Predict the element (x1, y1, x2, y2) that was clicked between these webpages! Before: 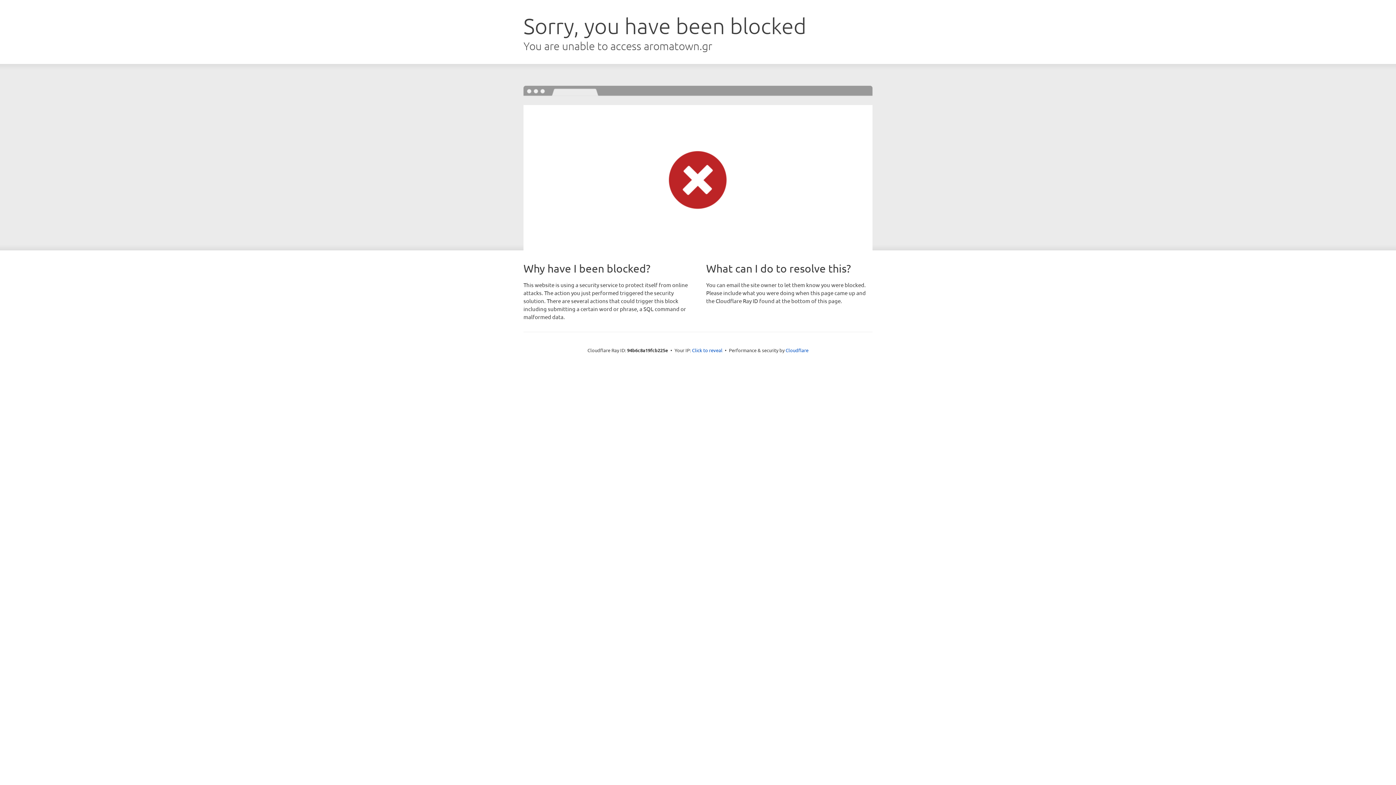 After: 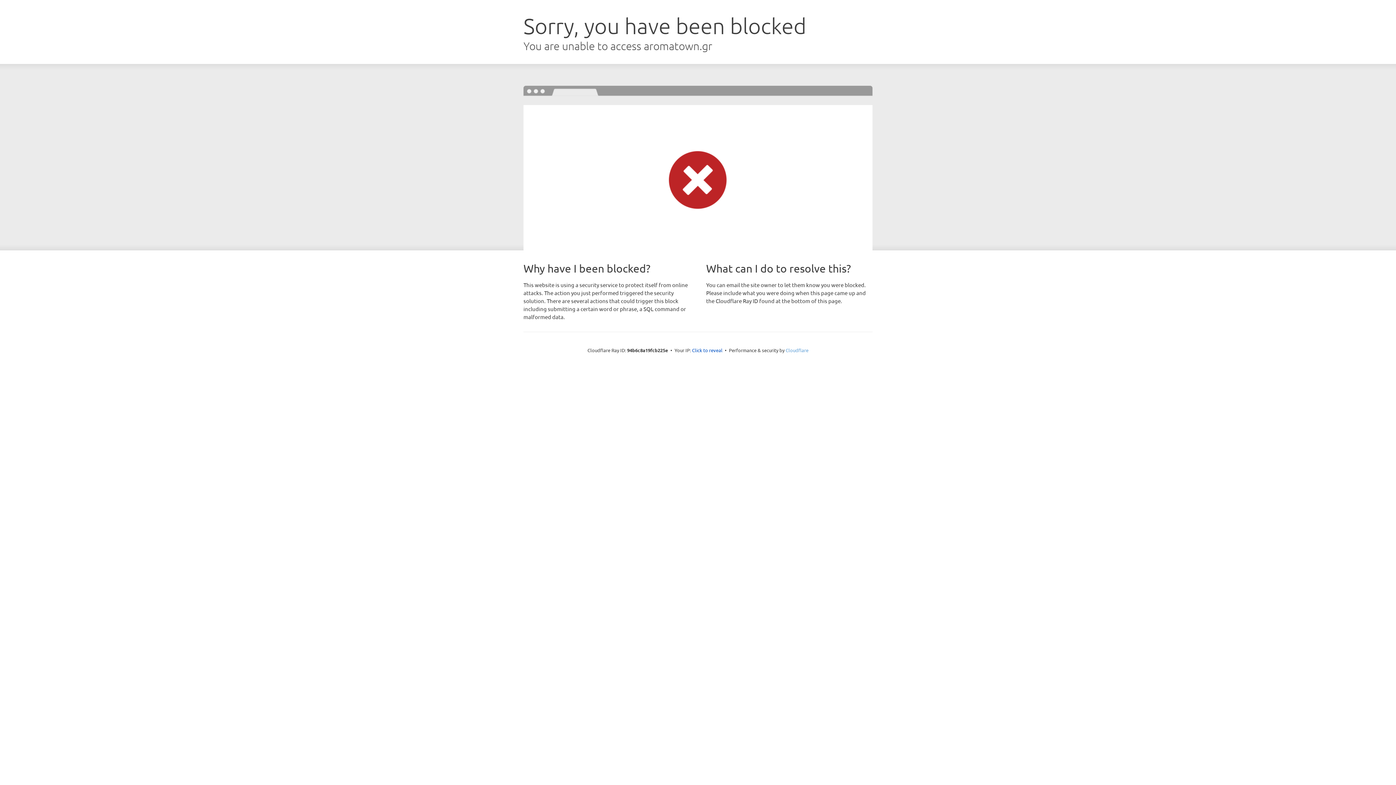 Action: label: Cloudflare bbox: (785, 347, 808, 353)